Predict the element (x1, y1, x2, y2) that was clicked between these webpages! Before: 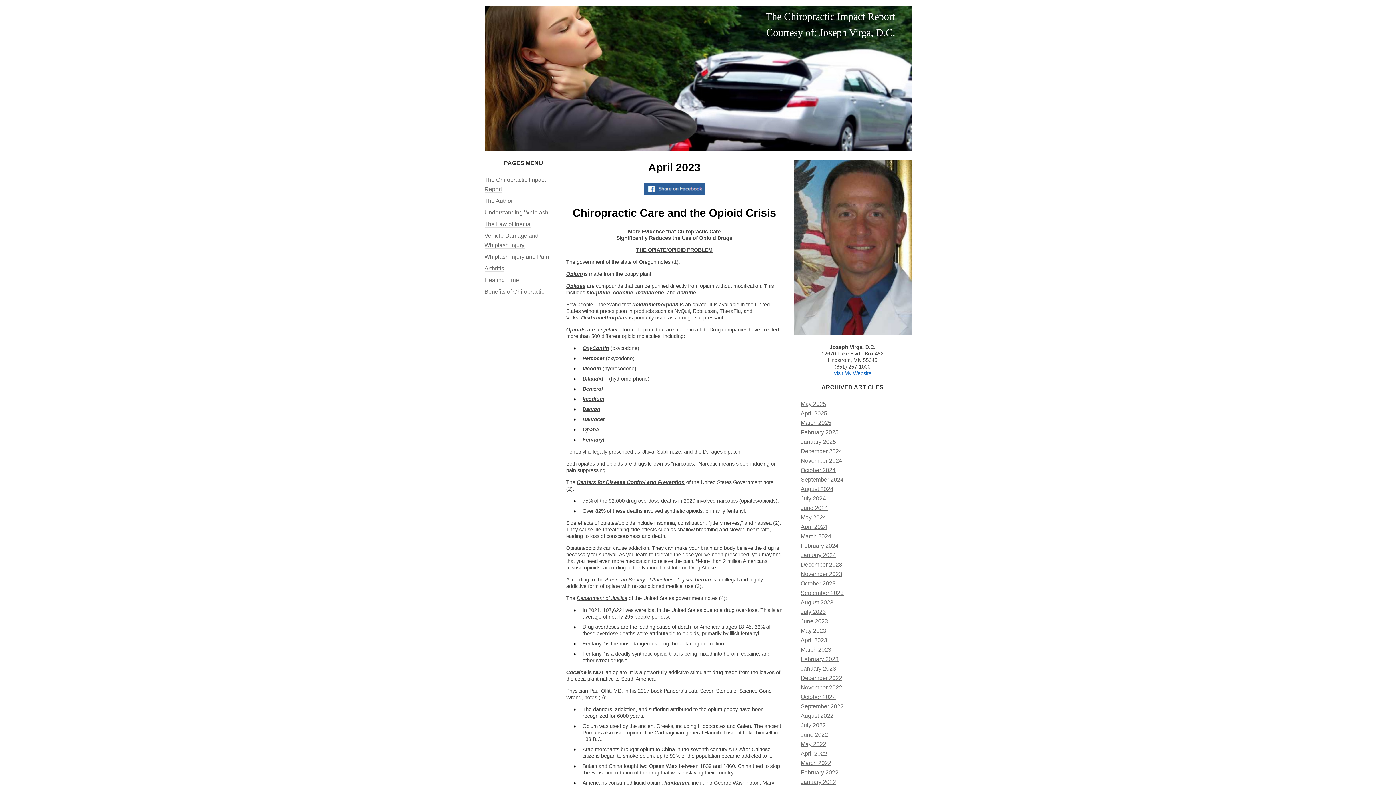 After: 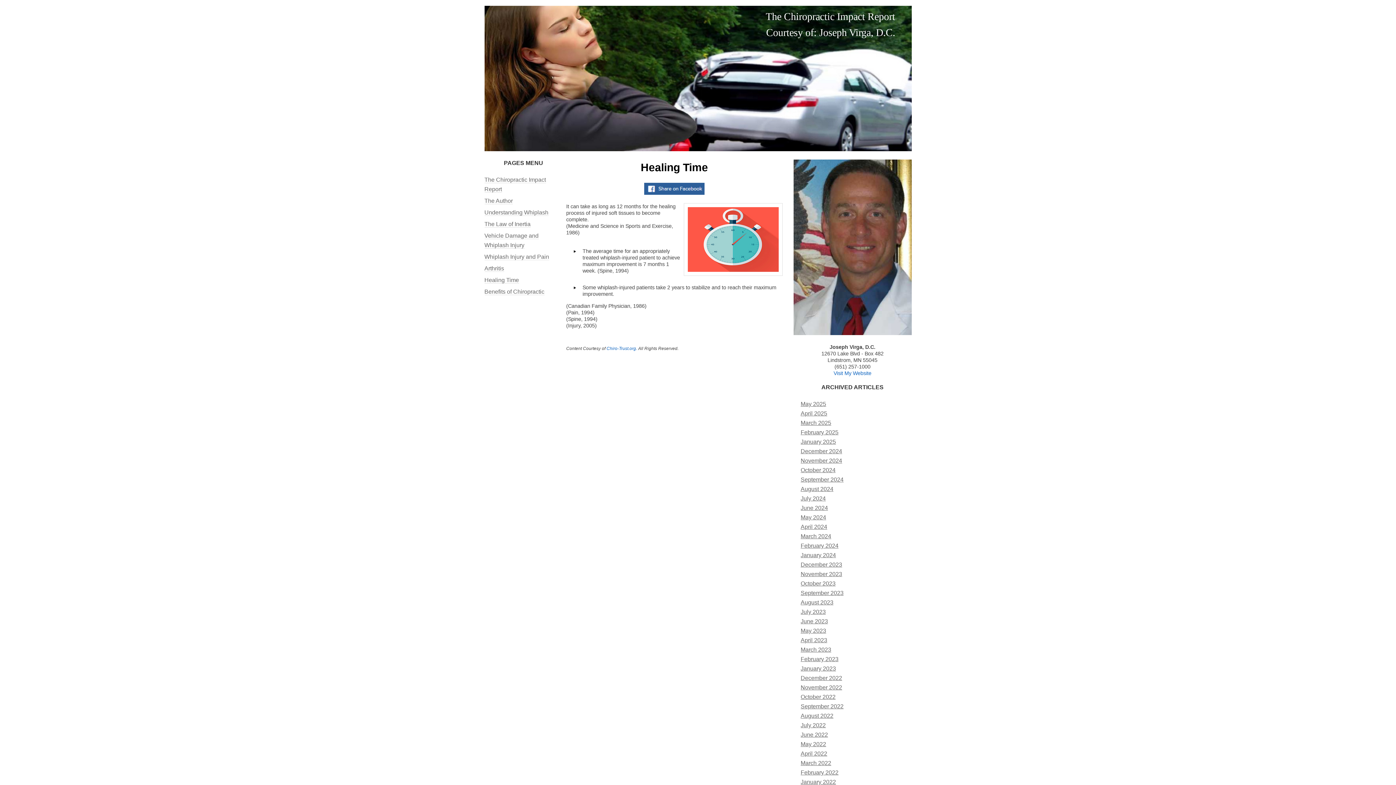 Action: bbox: (484, 277, 519, 283) label: Healing Time